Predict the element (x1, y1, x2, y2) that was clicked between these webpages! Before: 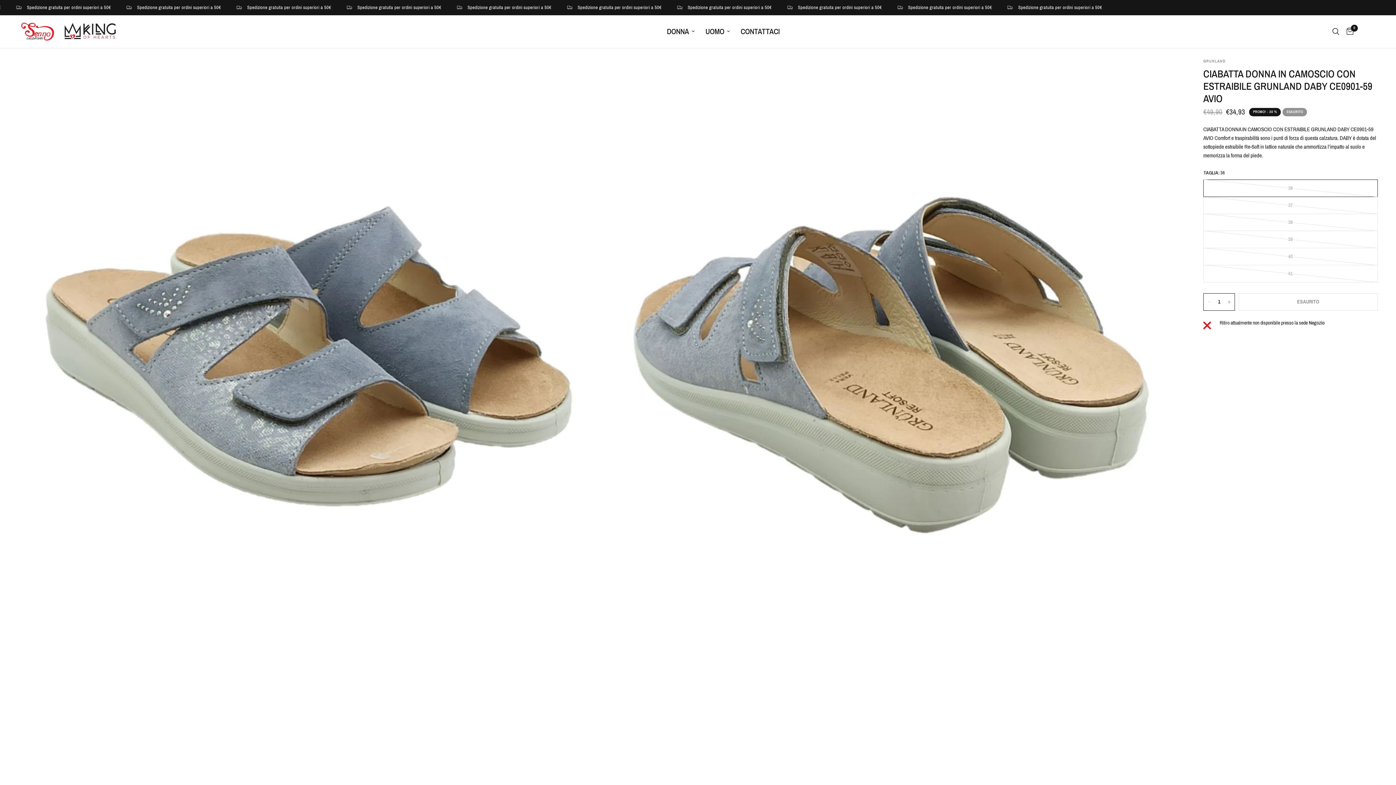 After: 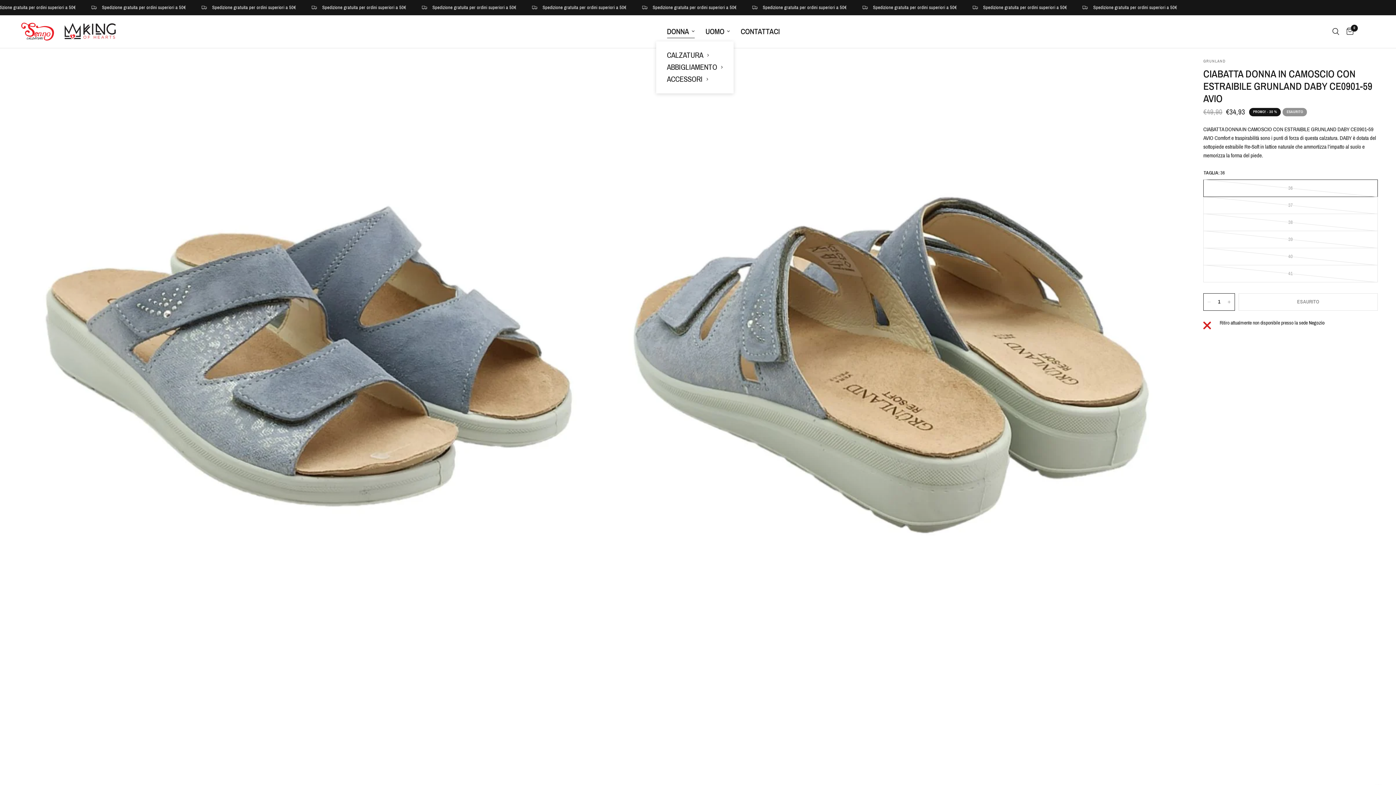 Action: label: DONNA bbox: (667, 25, 694, 37)